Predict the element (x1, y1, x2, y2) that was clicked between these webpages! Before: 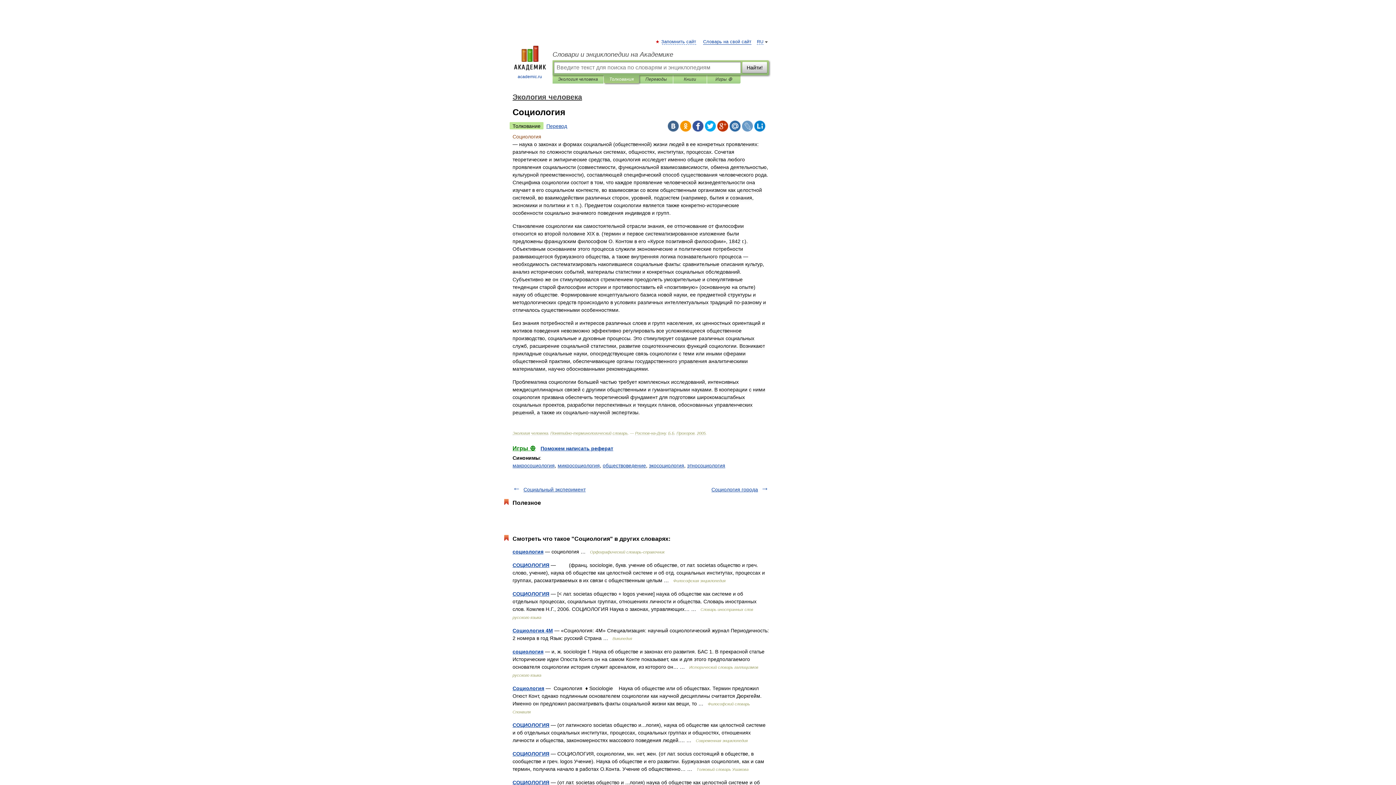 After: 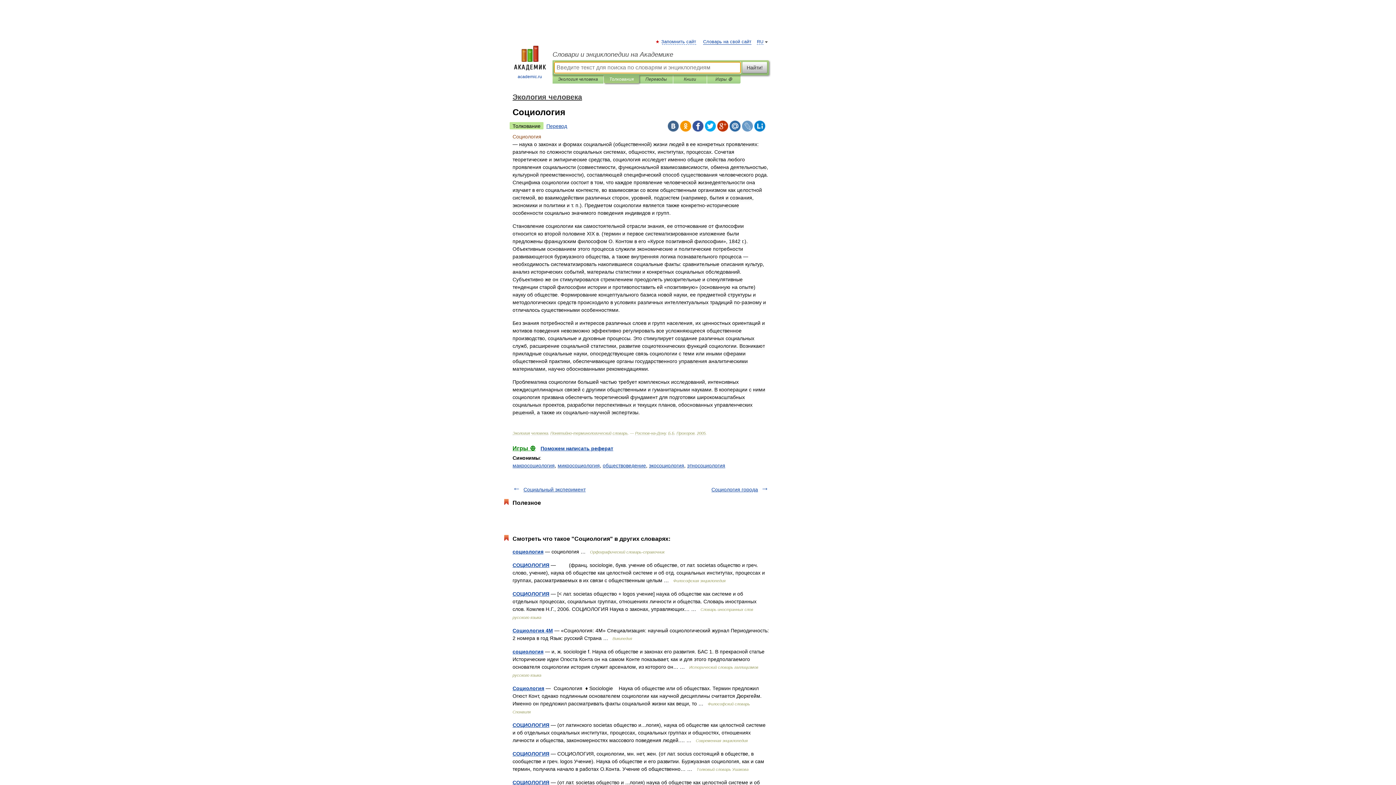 Action: bbox: (742, 61, 767, 73) label: Найти!